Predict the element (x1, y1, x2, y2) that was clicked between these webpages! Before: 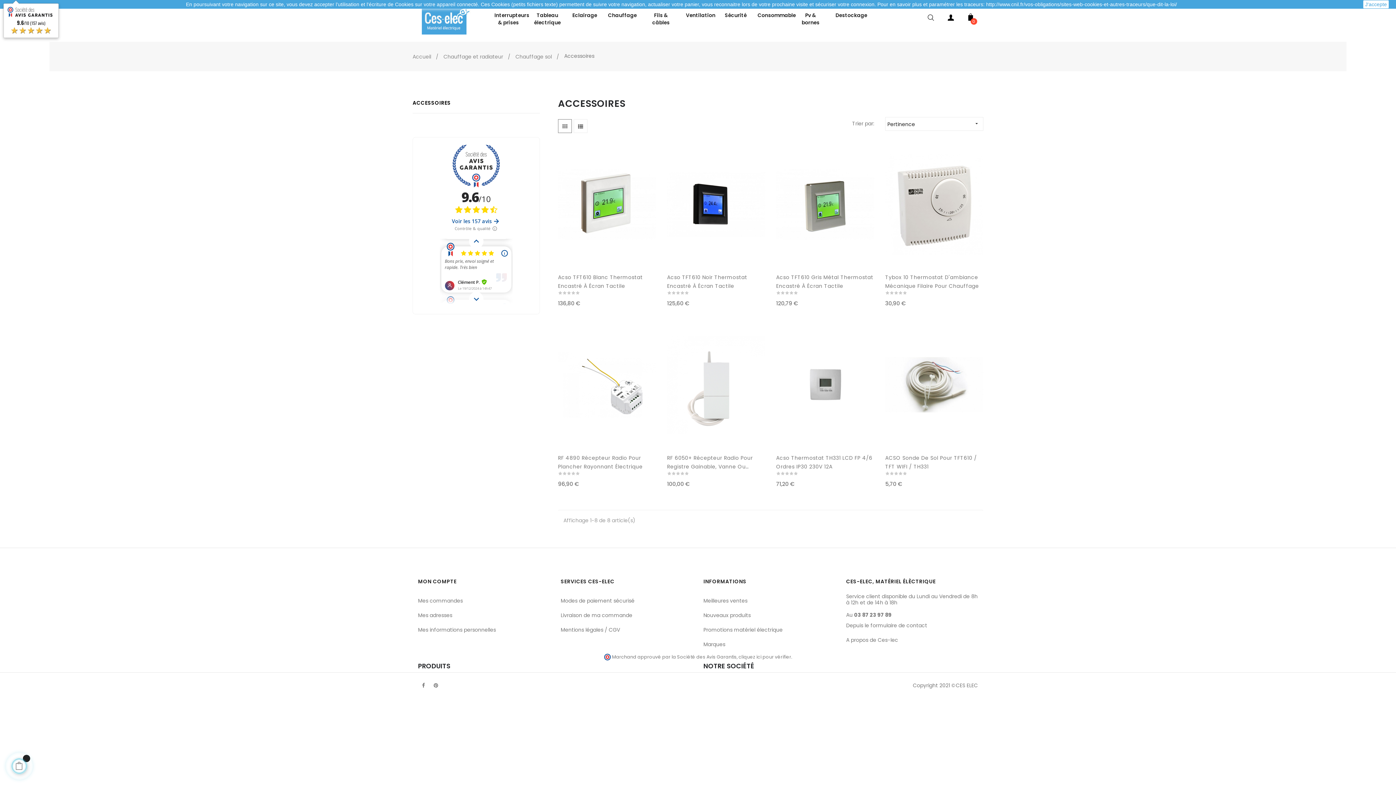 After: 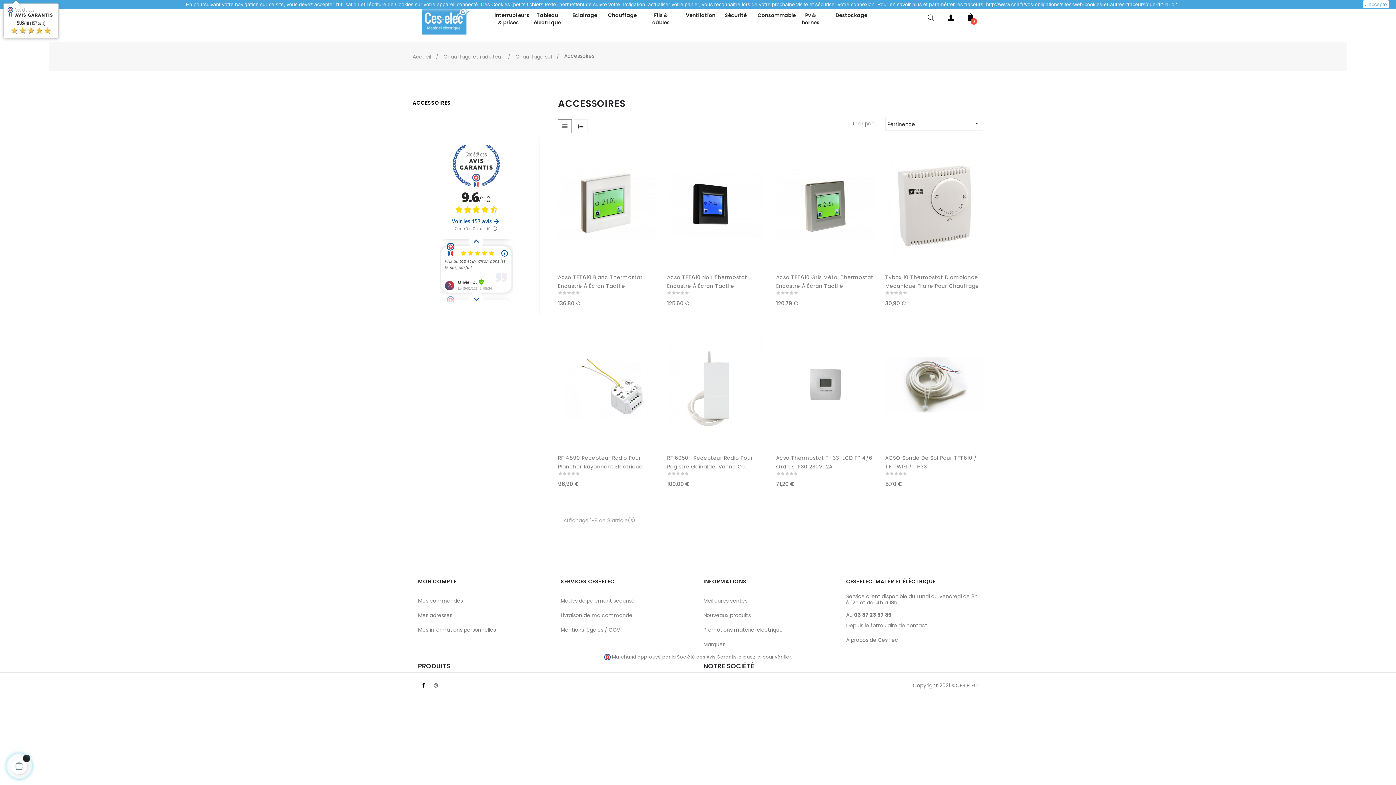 Action: label: Facebook bbox: (418, 680, 429, 691)